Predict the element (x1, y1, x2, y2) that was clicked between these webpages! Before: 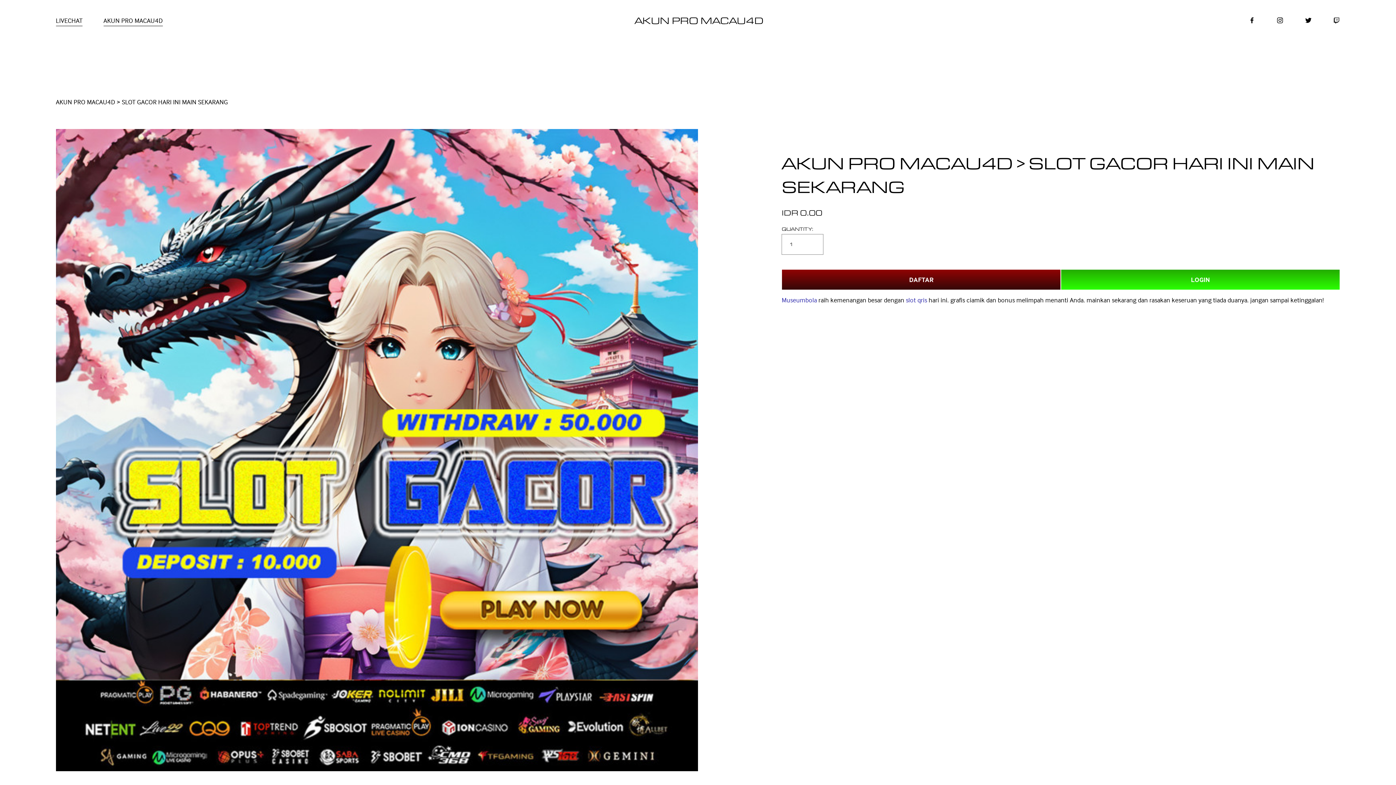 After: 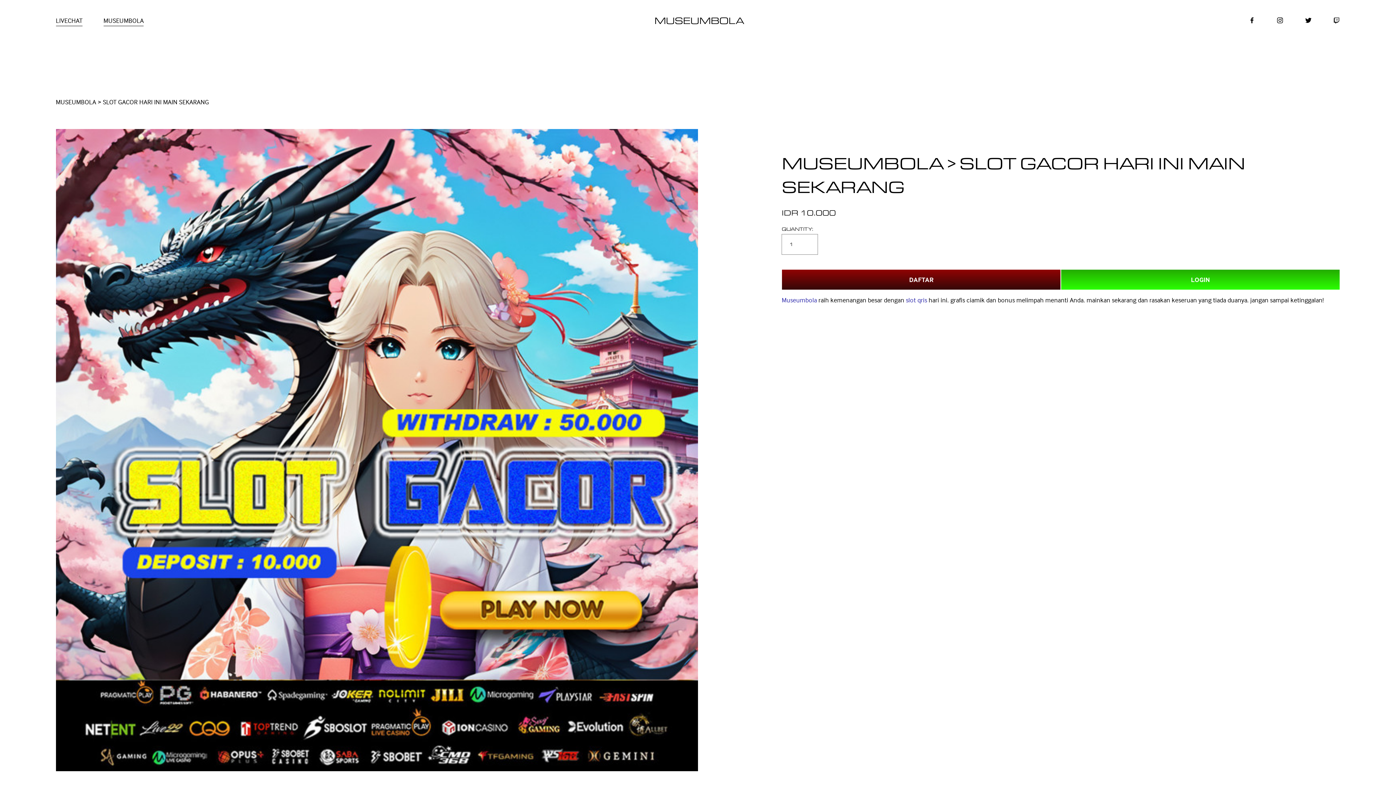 Action: bbox: (103, 14, 162, 26) label: AKUN PRO MACAU4D